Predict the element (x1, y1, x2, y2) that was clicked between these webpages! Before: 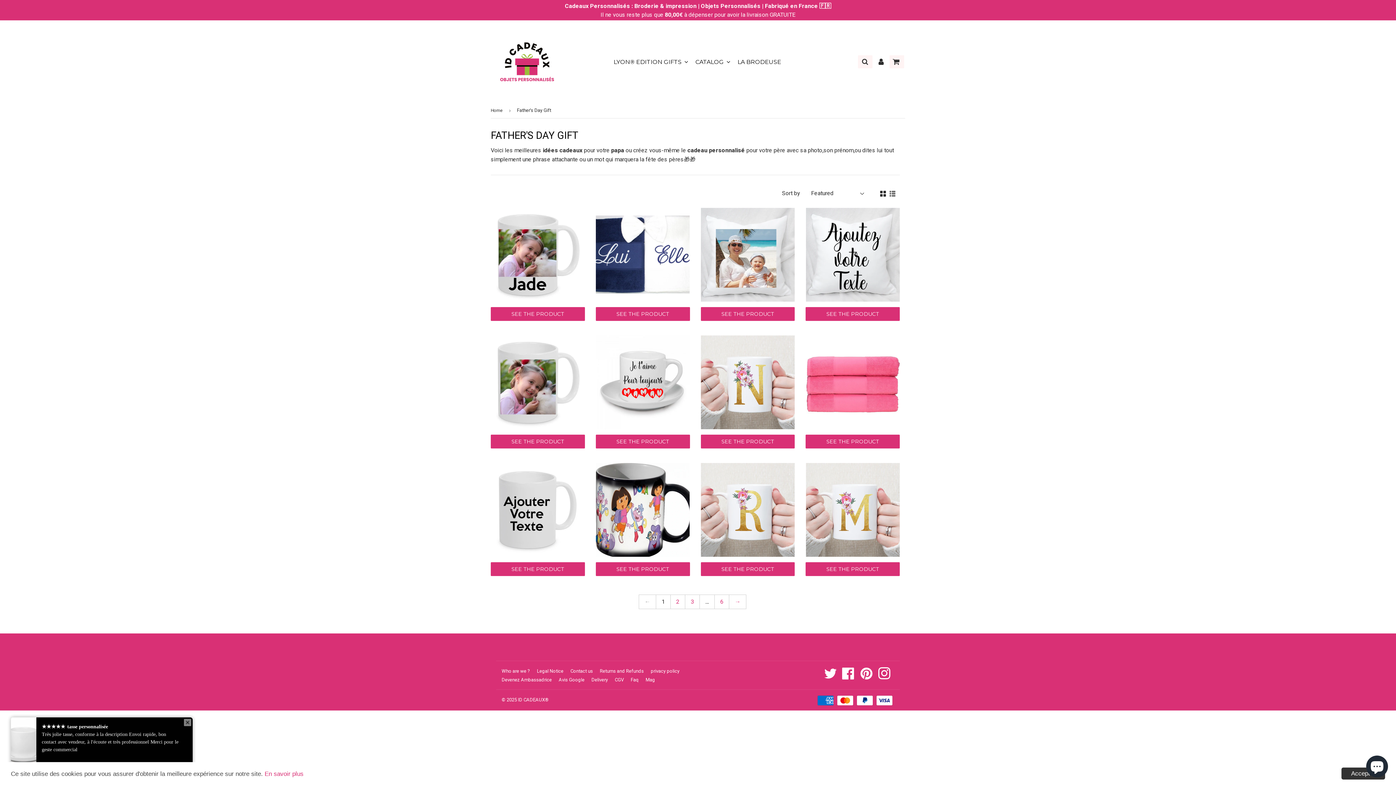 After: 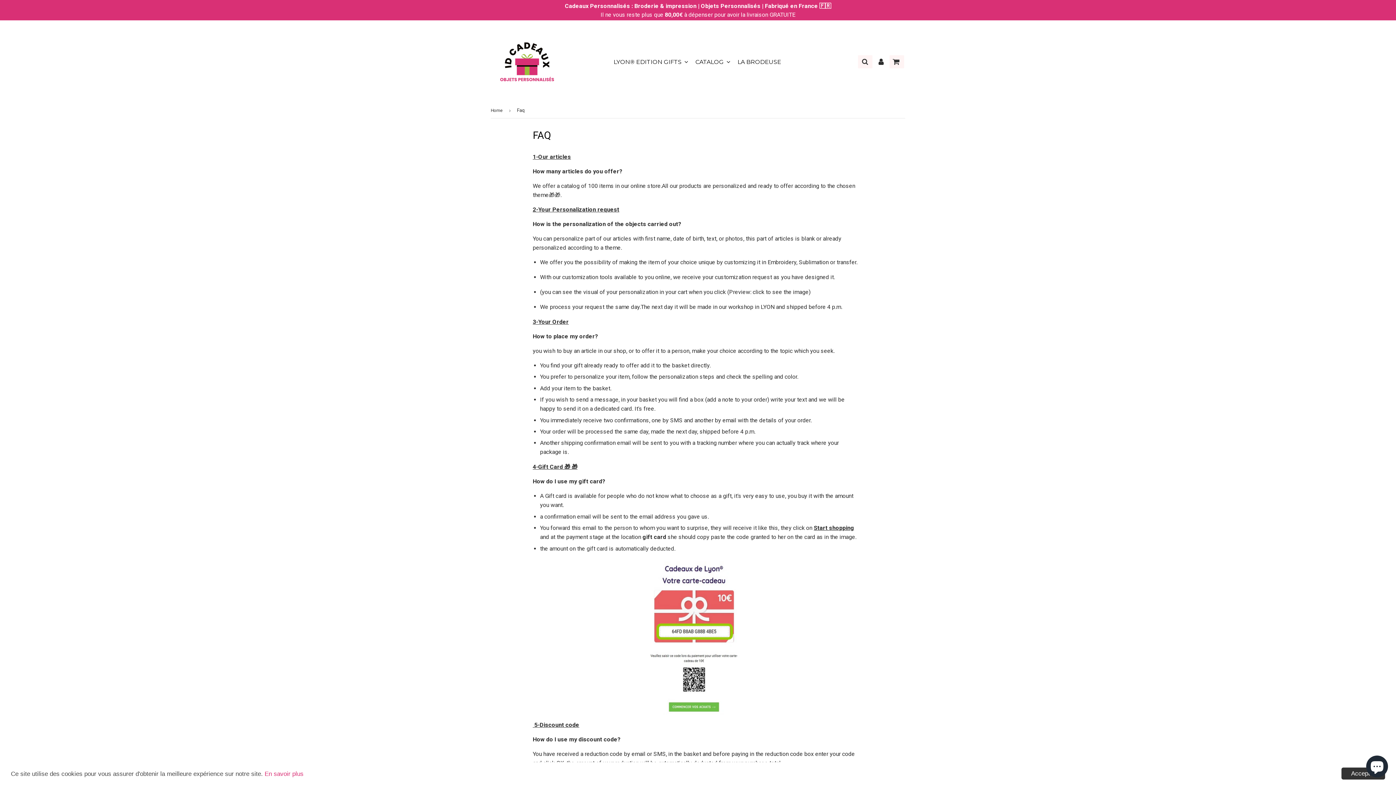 Action: bbox: (630, 677, 638, 682) label: Faq